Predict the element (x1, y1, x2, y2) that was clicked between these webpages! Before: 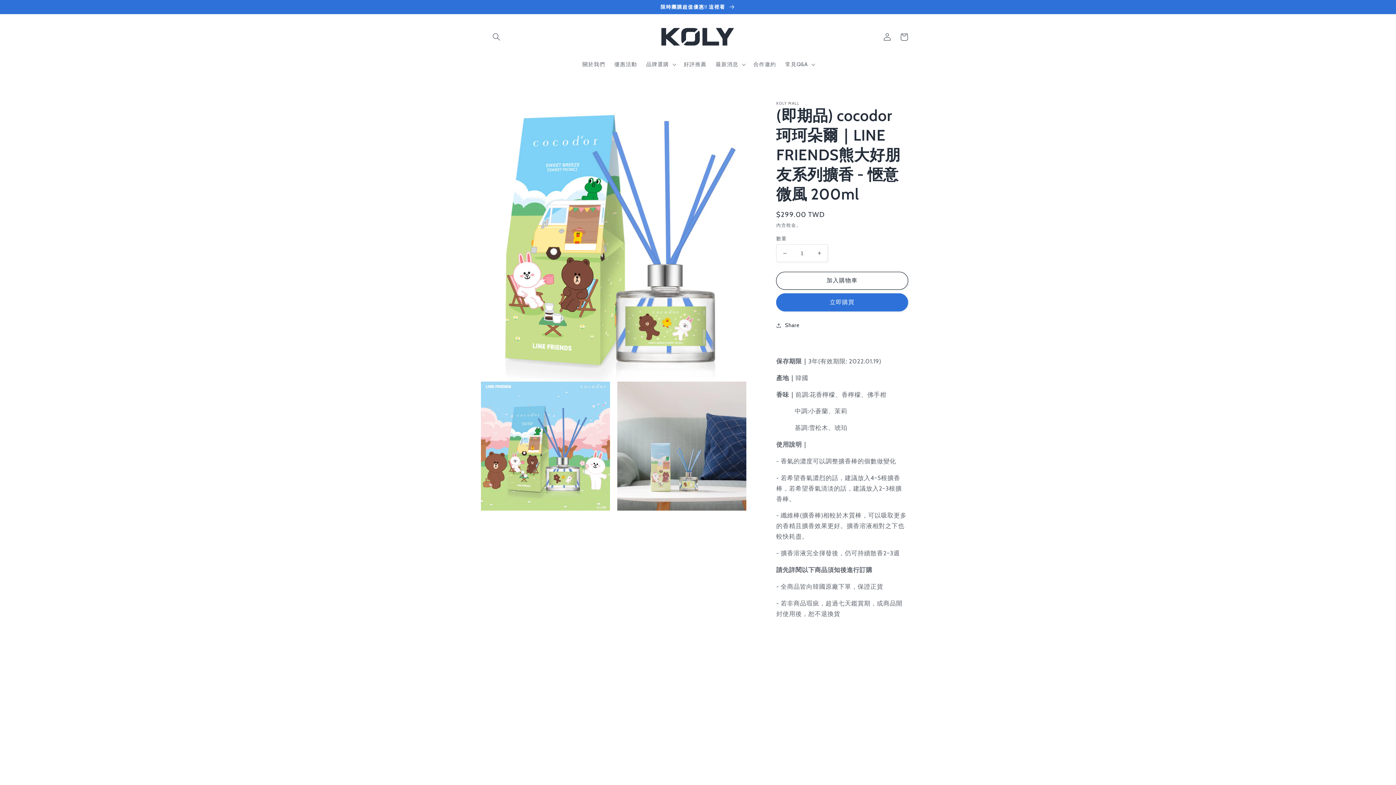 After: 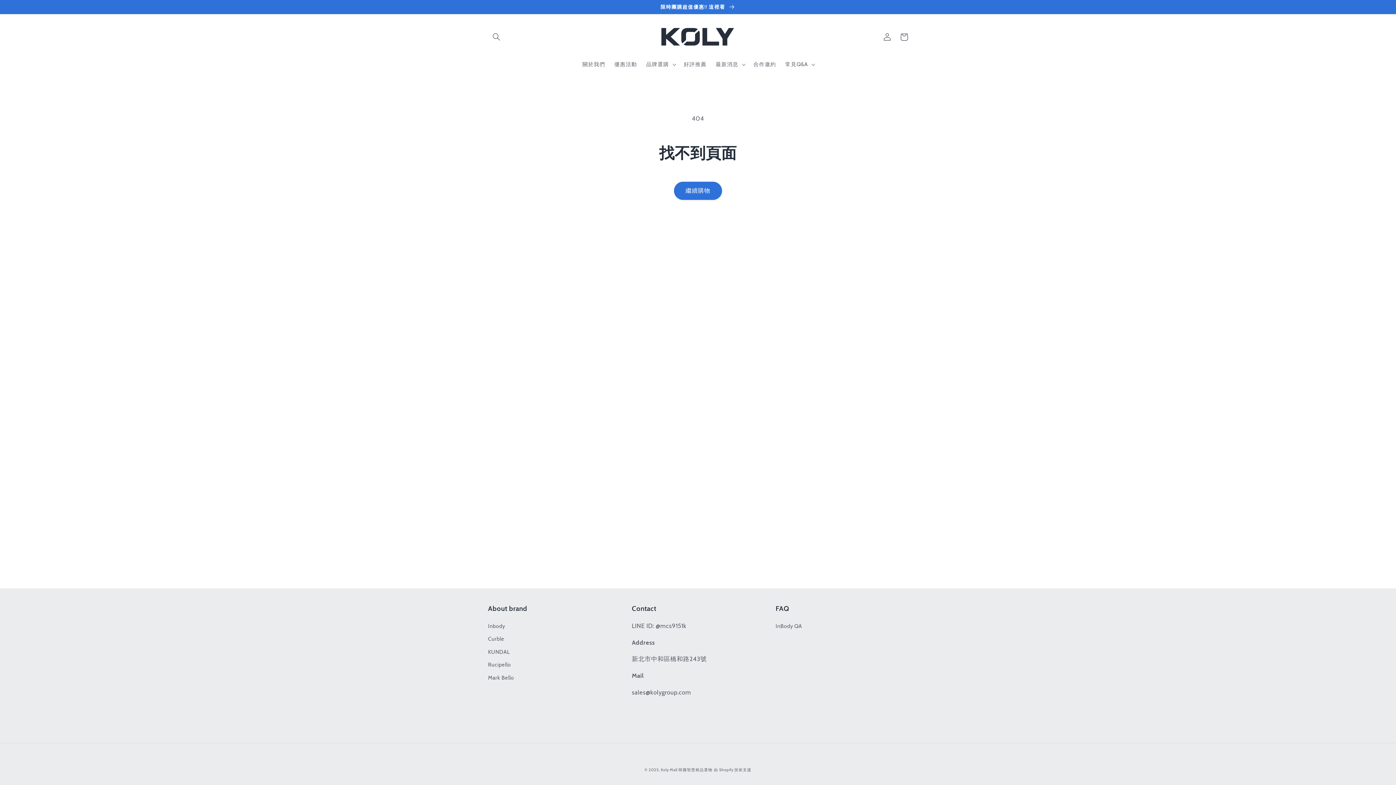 Action: bbox: (0, 0, 1396, 13) label: 限時團購超值優惠!! 這裡看 